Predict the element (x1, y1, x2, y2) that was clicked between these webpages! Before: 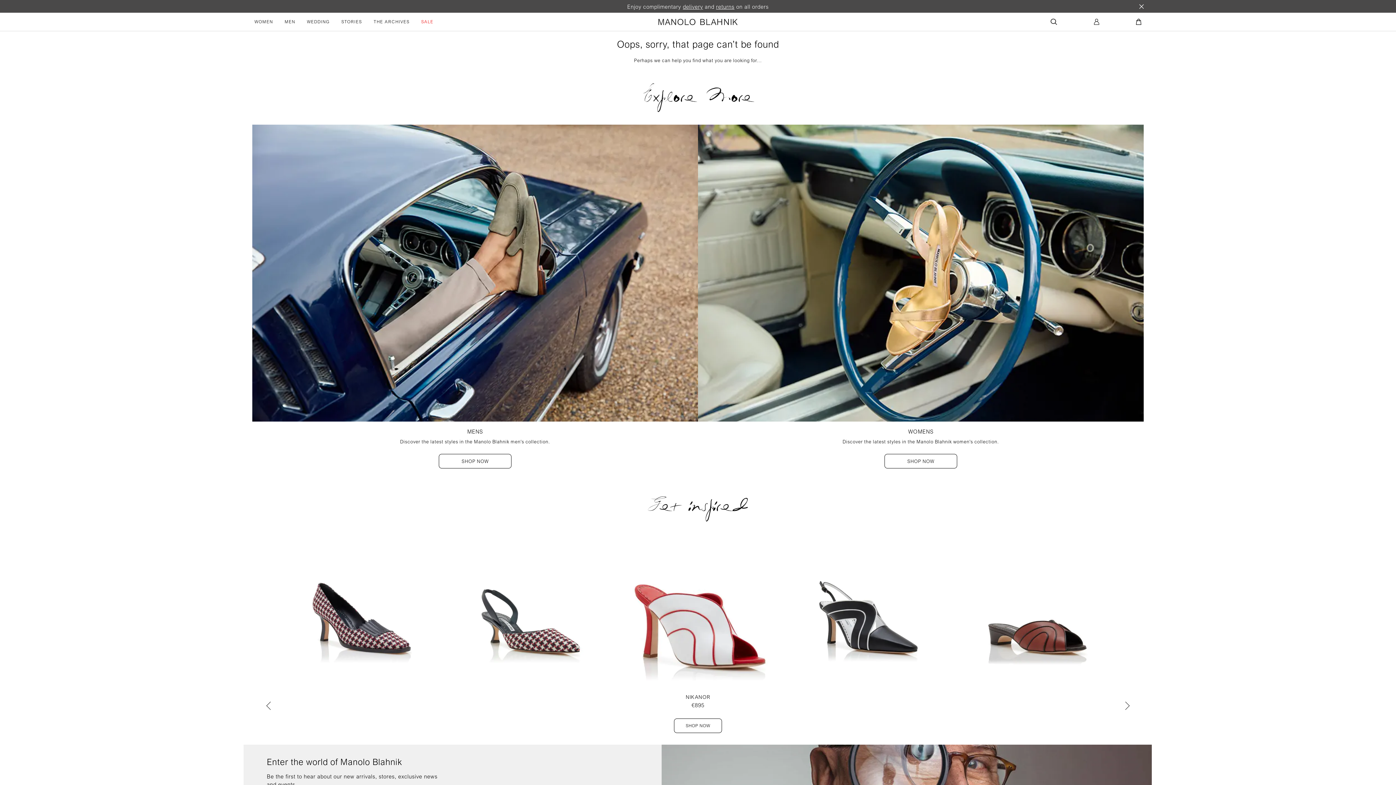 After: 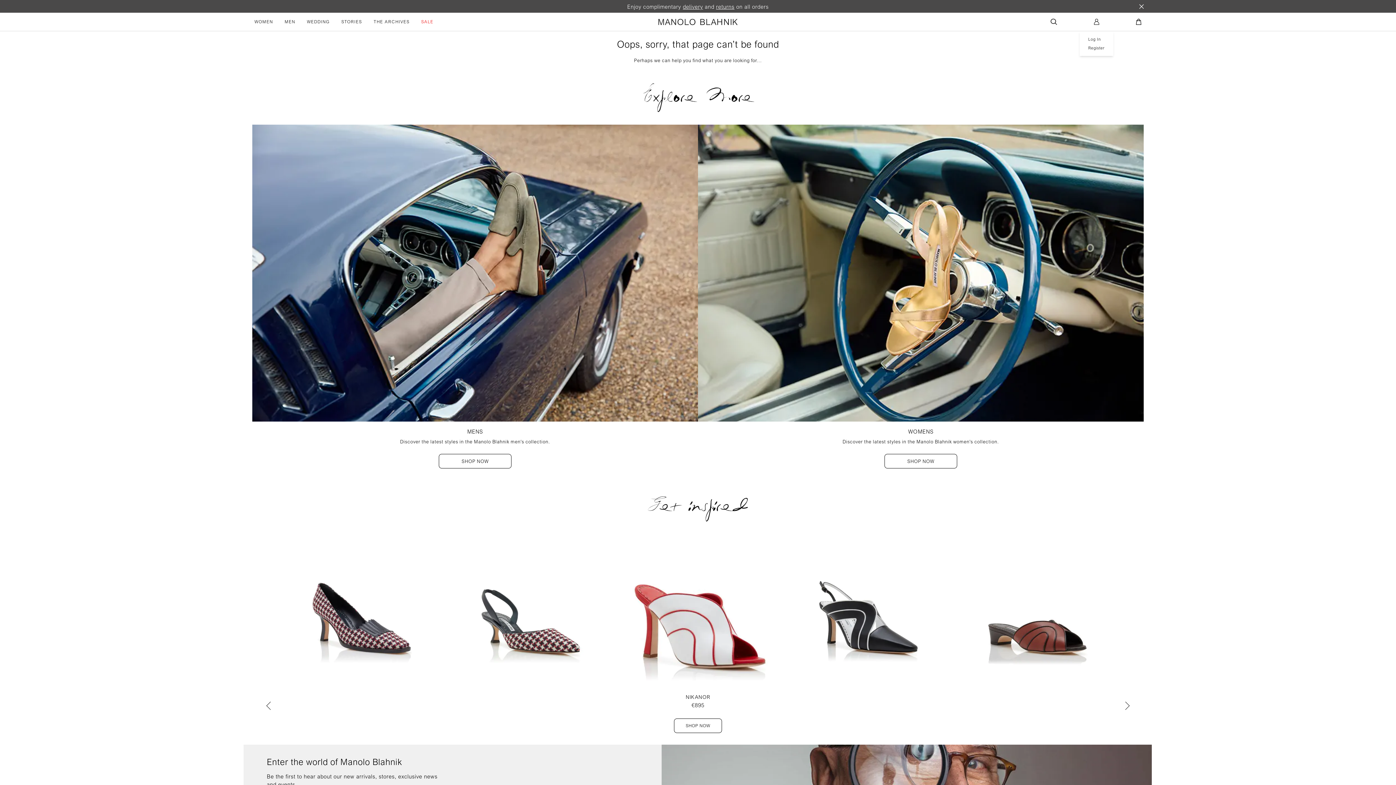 Action: bbox: (1094, 18, 1099, 25) label: My Account